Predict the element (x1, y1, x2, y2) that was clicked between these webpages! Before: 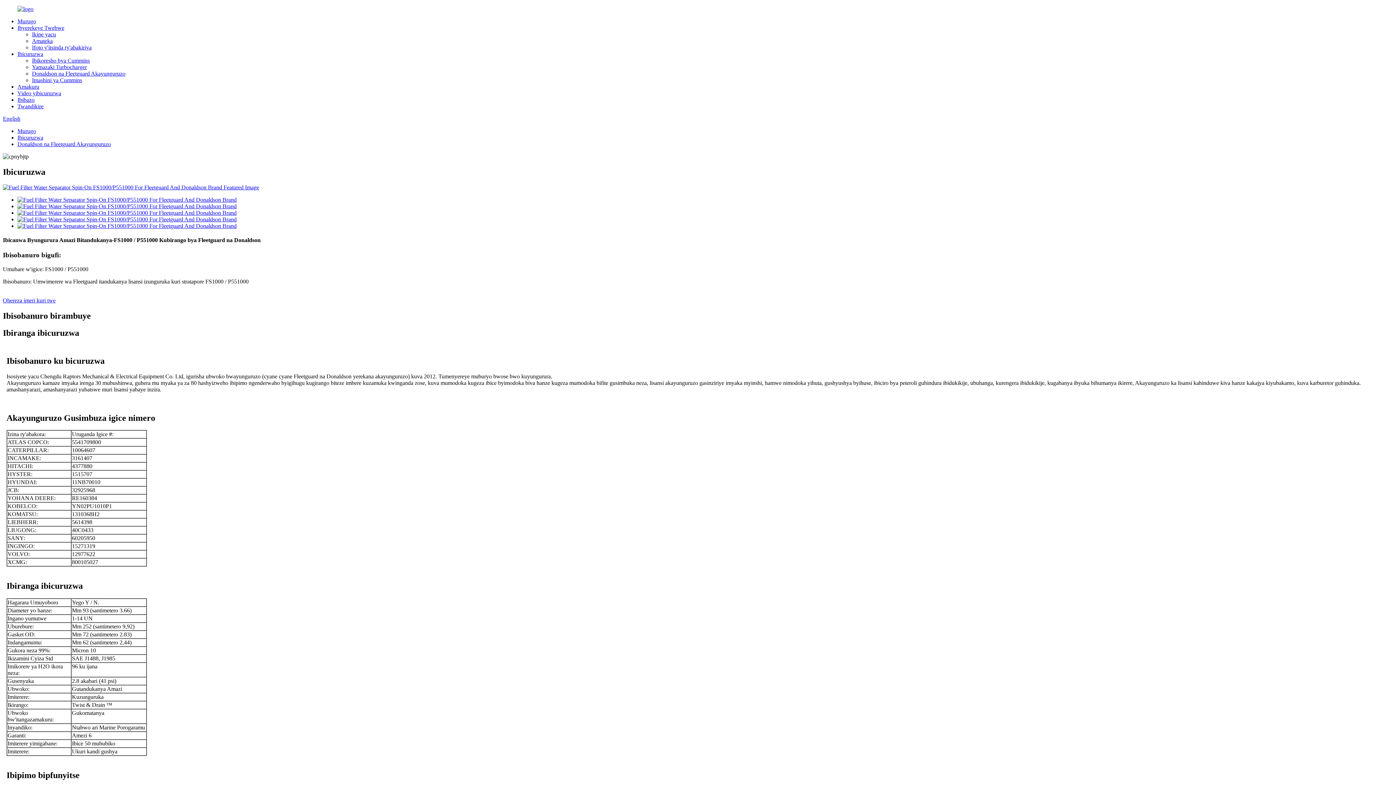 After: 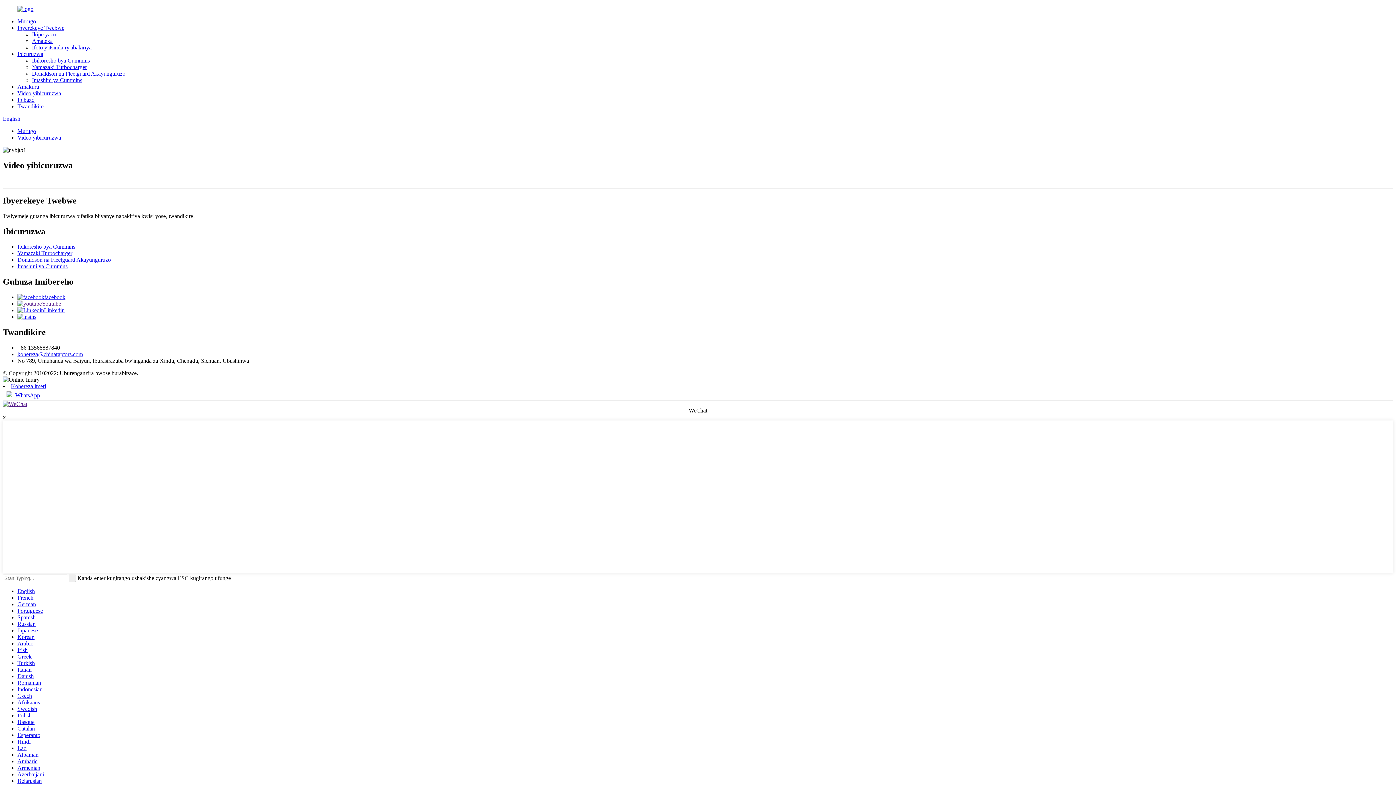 Action: bbox: (17, 90, 61, 96) label: Video yibicuruzwa